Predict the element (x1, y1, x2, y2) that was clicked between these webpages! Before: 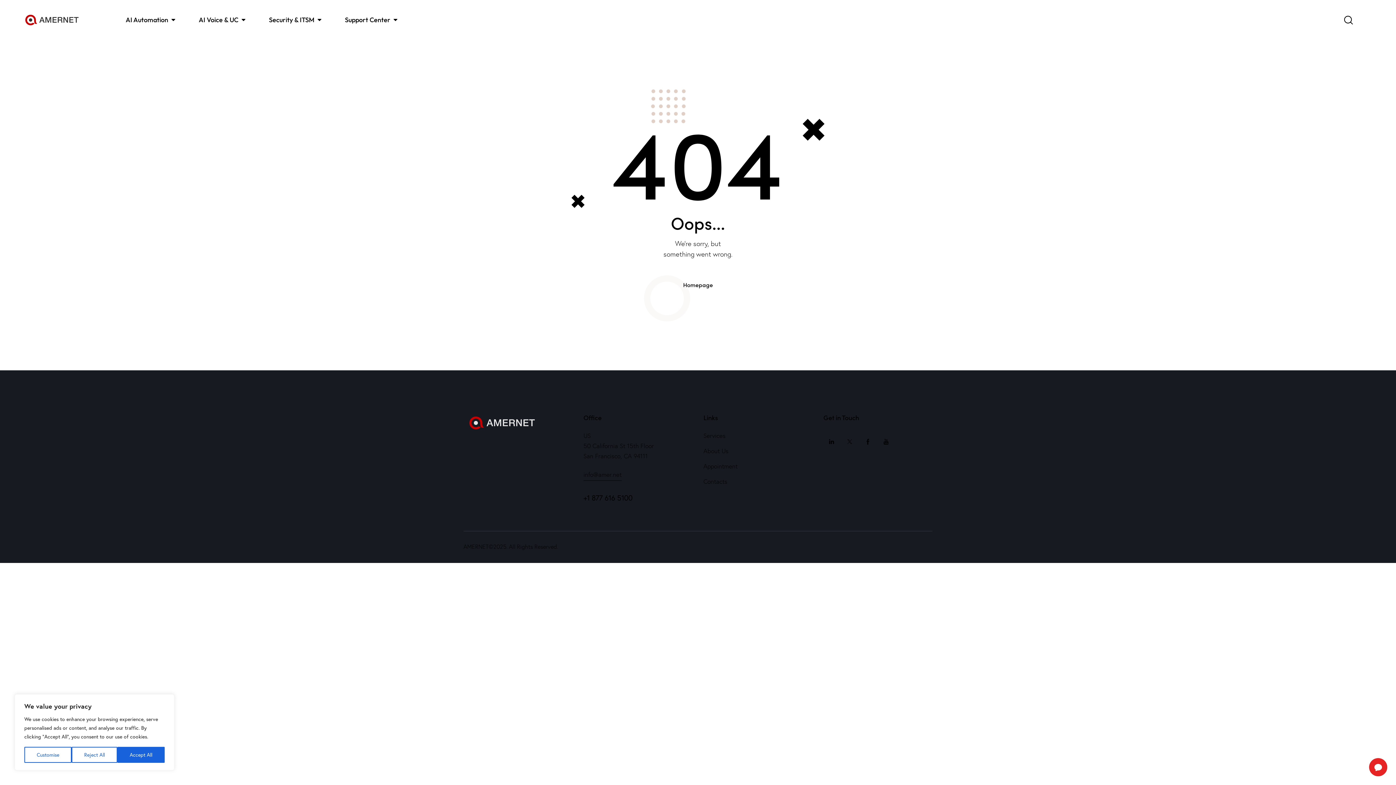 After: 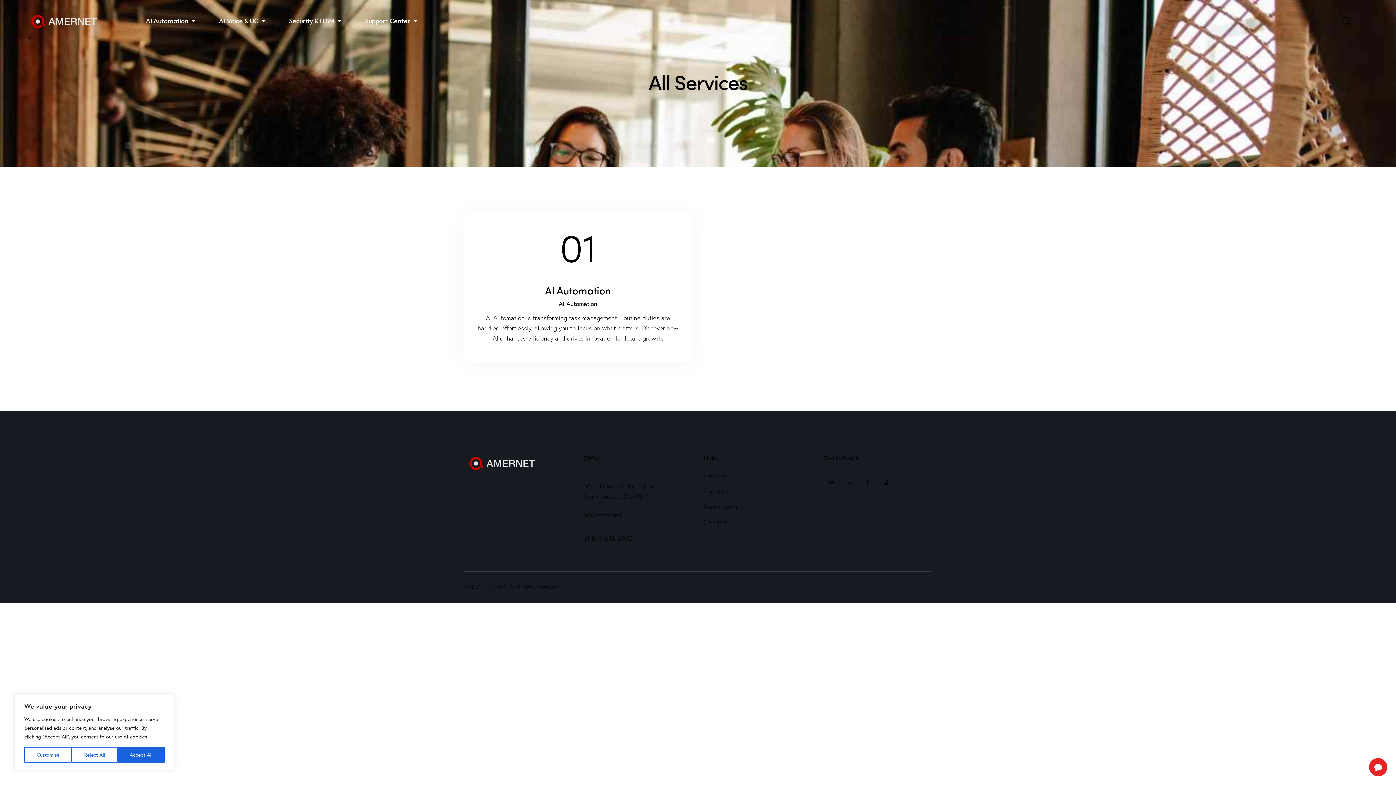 Action: label: Services bbox: (703, 430, 725, 440)